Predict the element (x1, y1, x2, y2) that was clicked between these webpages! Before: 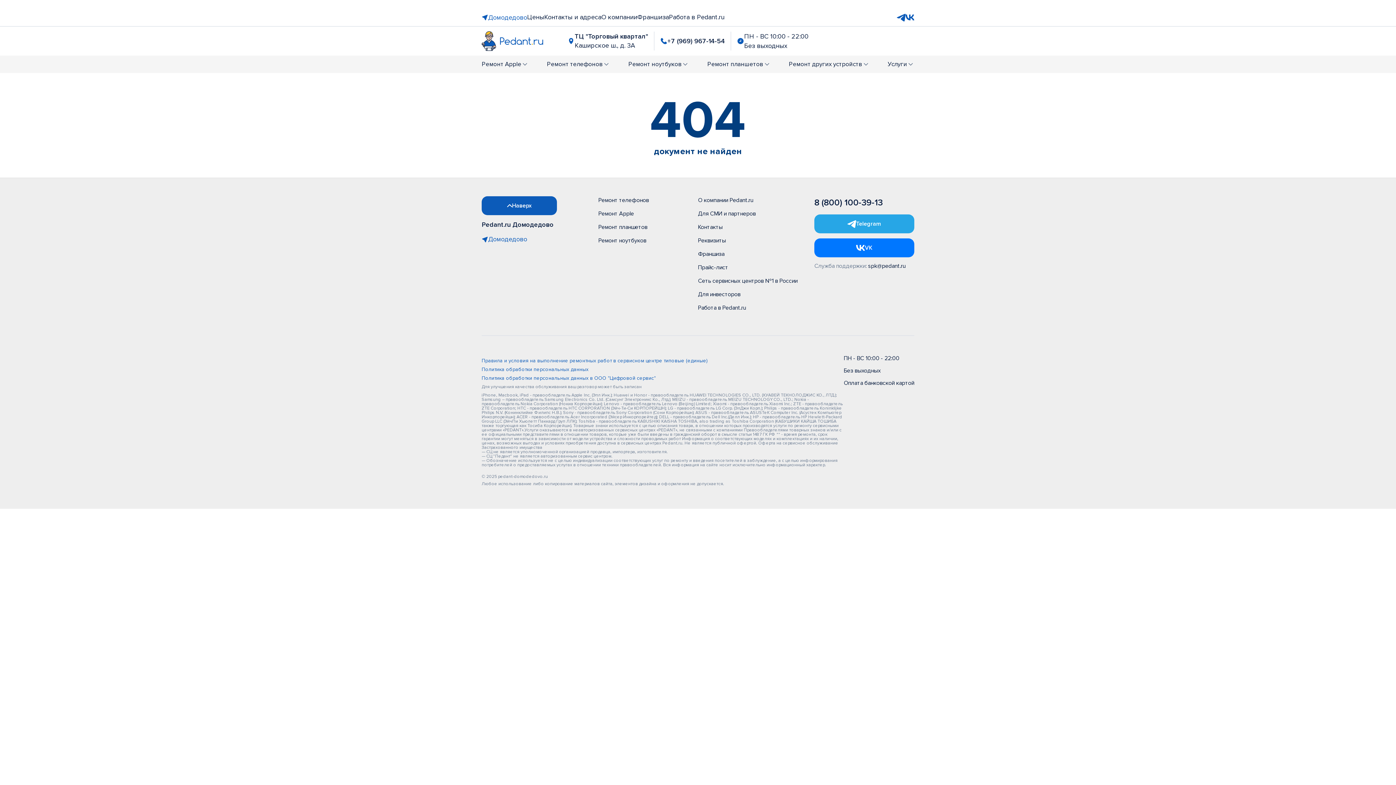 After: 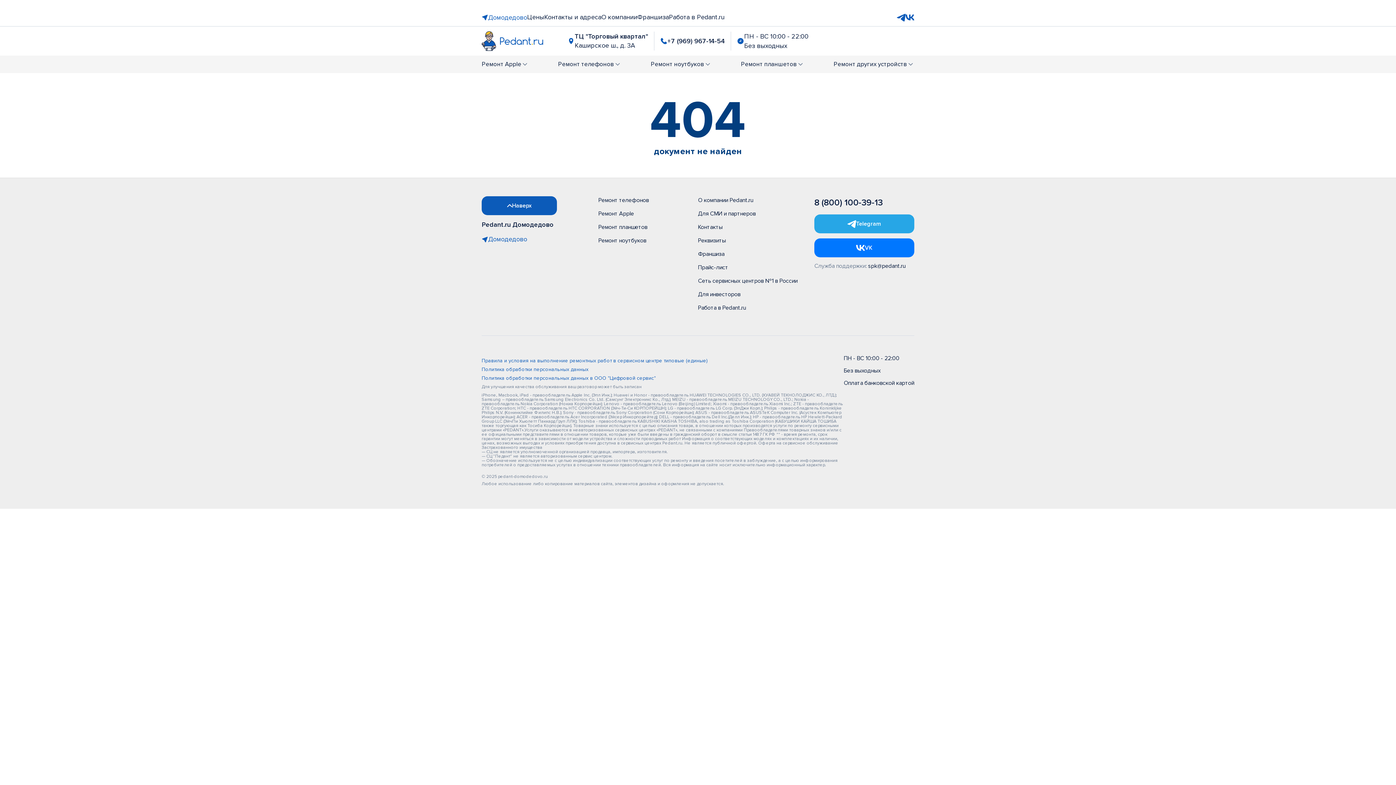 Action: bbox: (598, 237, 646, 244) label: Ремонт ноутбуков